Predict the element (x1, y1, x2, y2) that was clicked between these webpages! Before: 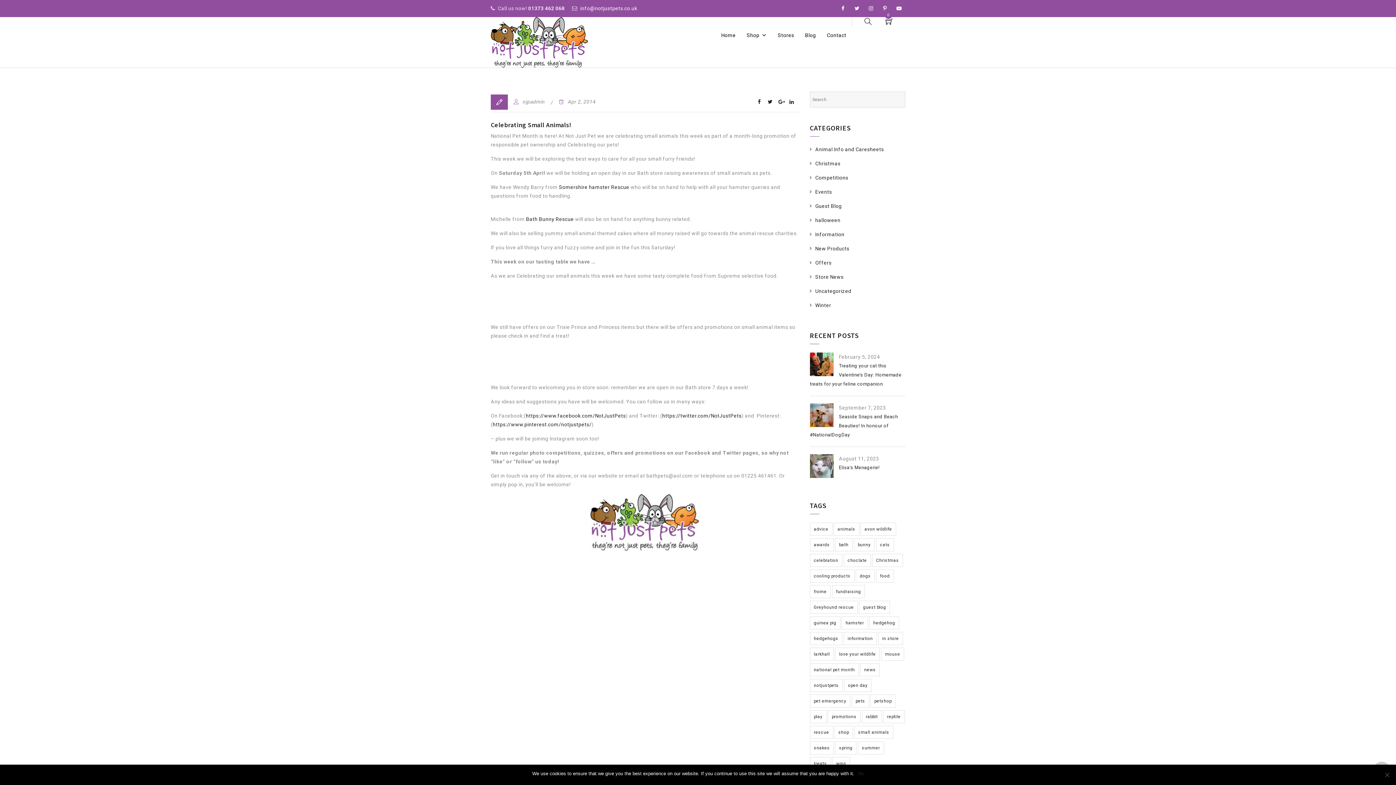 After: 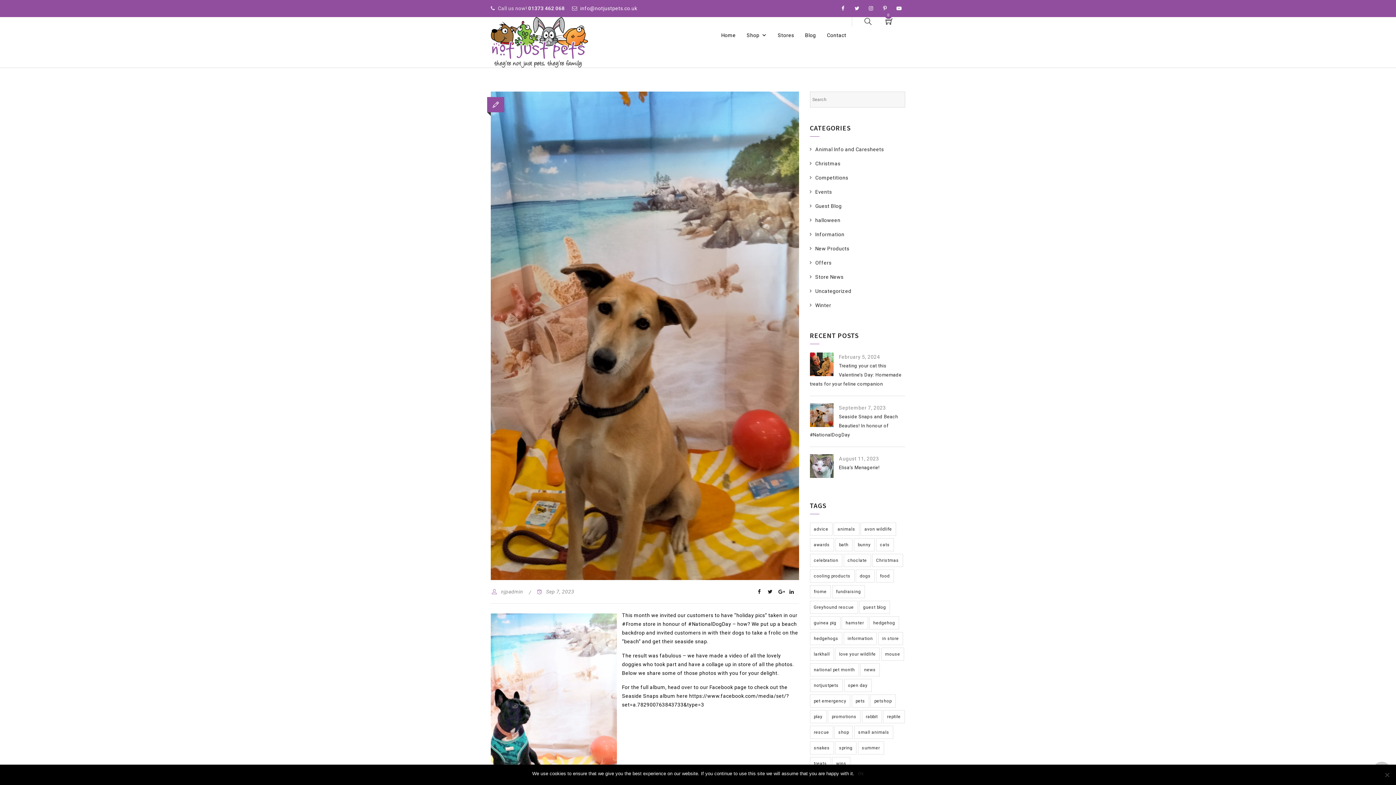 Action: bbox: (810, 414, 898, 437) label: Seaside Snaps and Beach Beauties! In honour of #NationalDogDay